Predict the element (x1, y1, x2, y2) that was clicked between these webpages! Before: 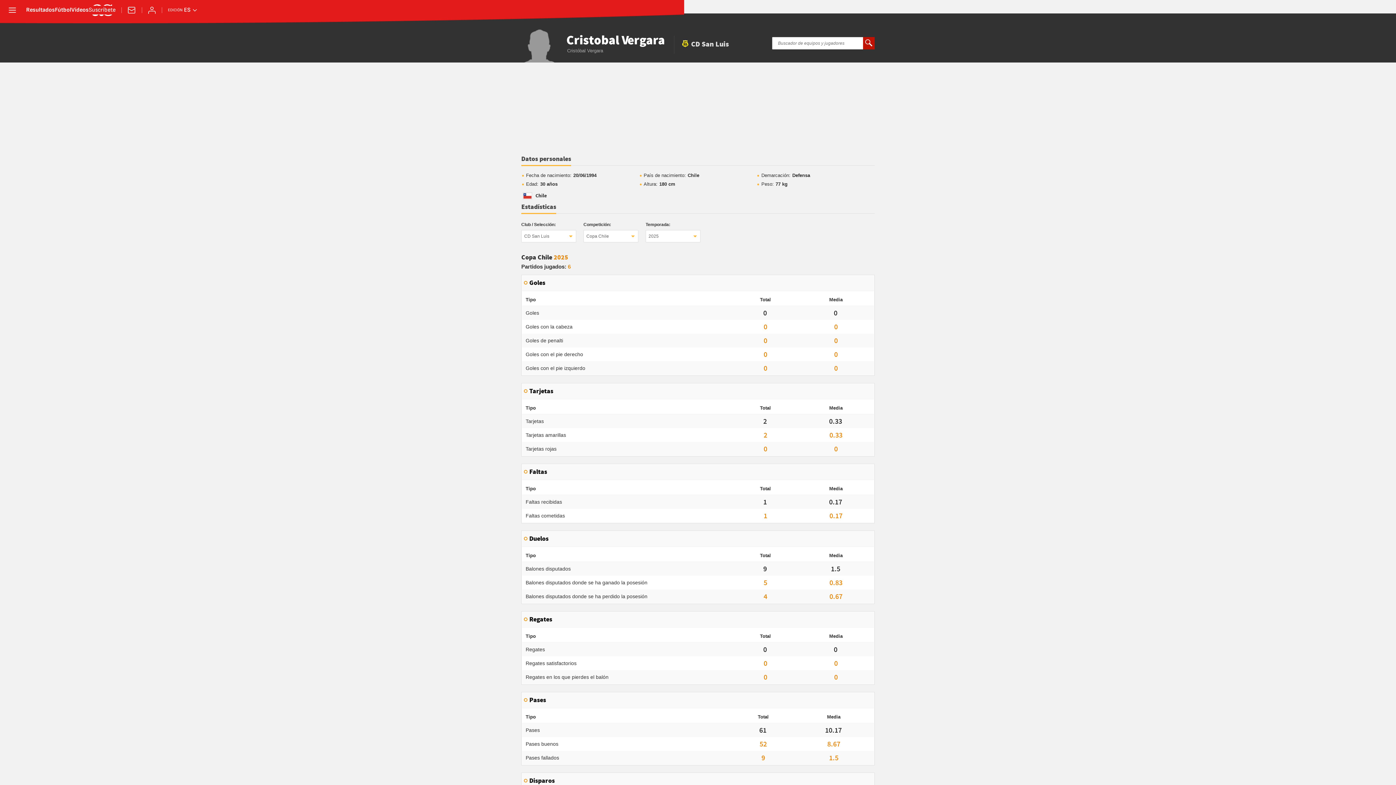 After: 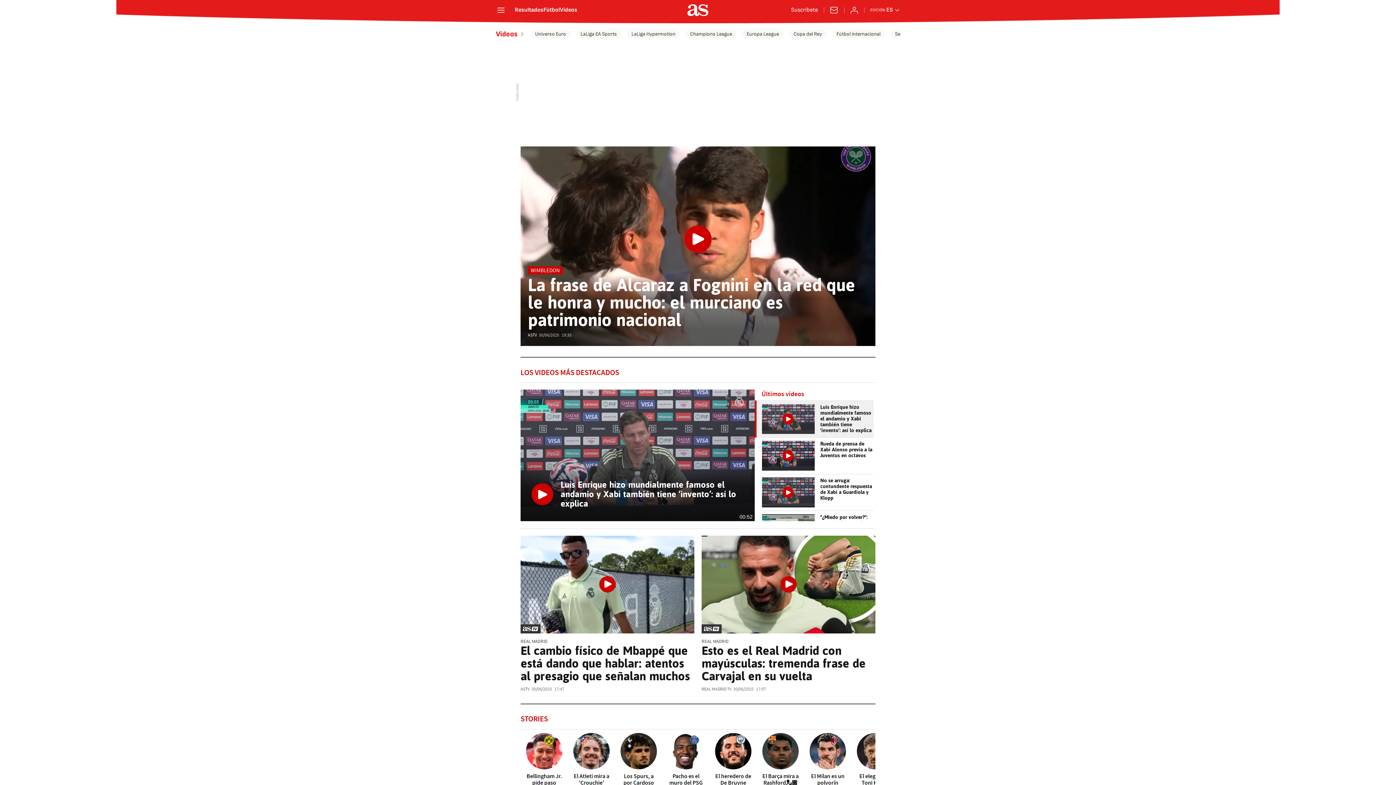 Action: label: Vídeos bbox: (71, 7, 88, 13)